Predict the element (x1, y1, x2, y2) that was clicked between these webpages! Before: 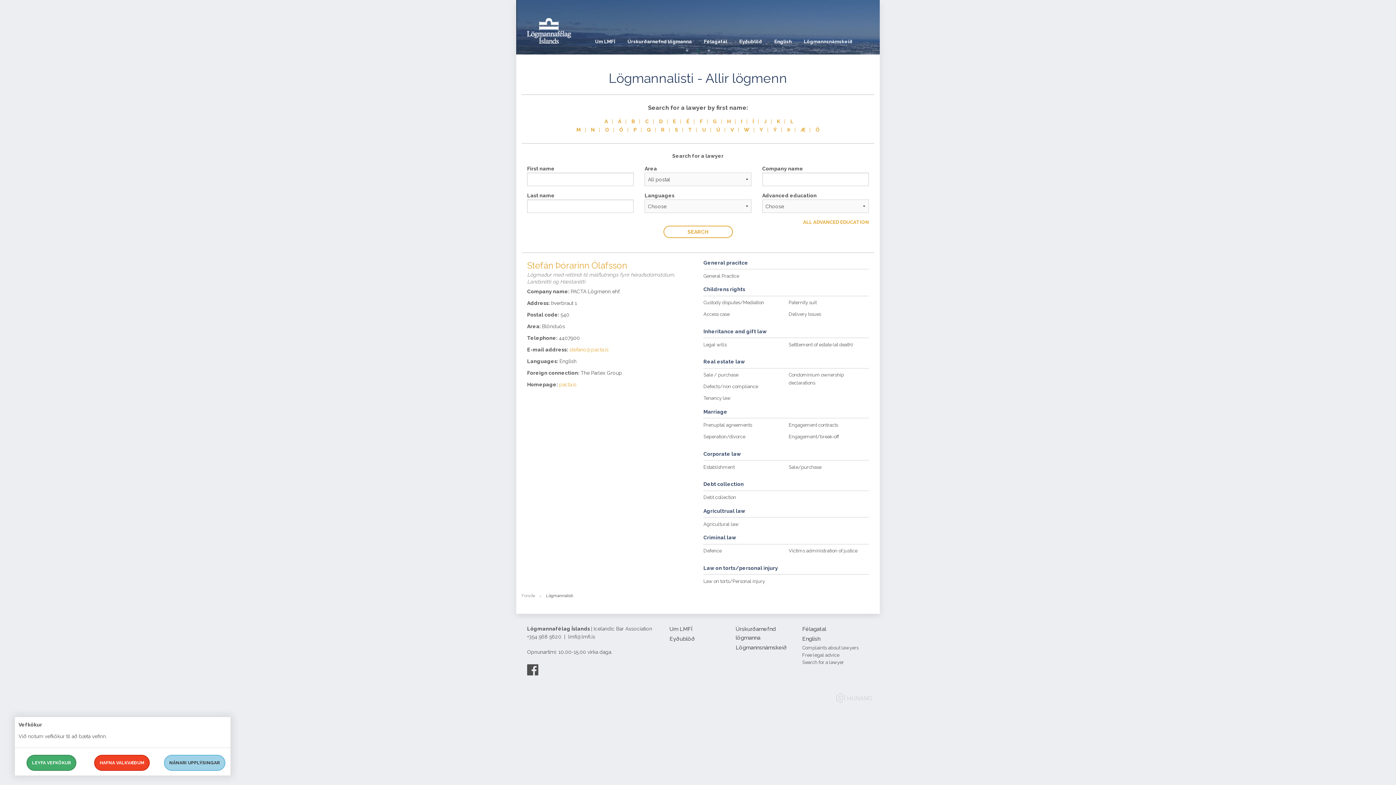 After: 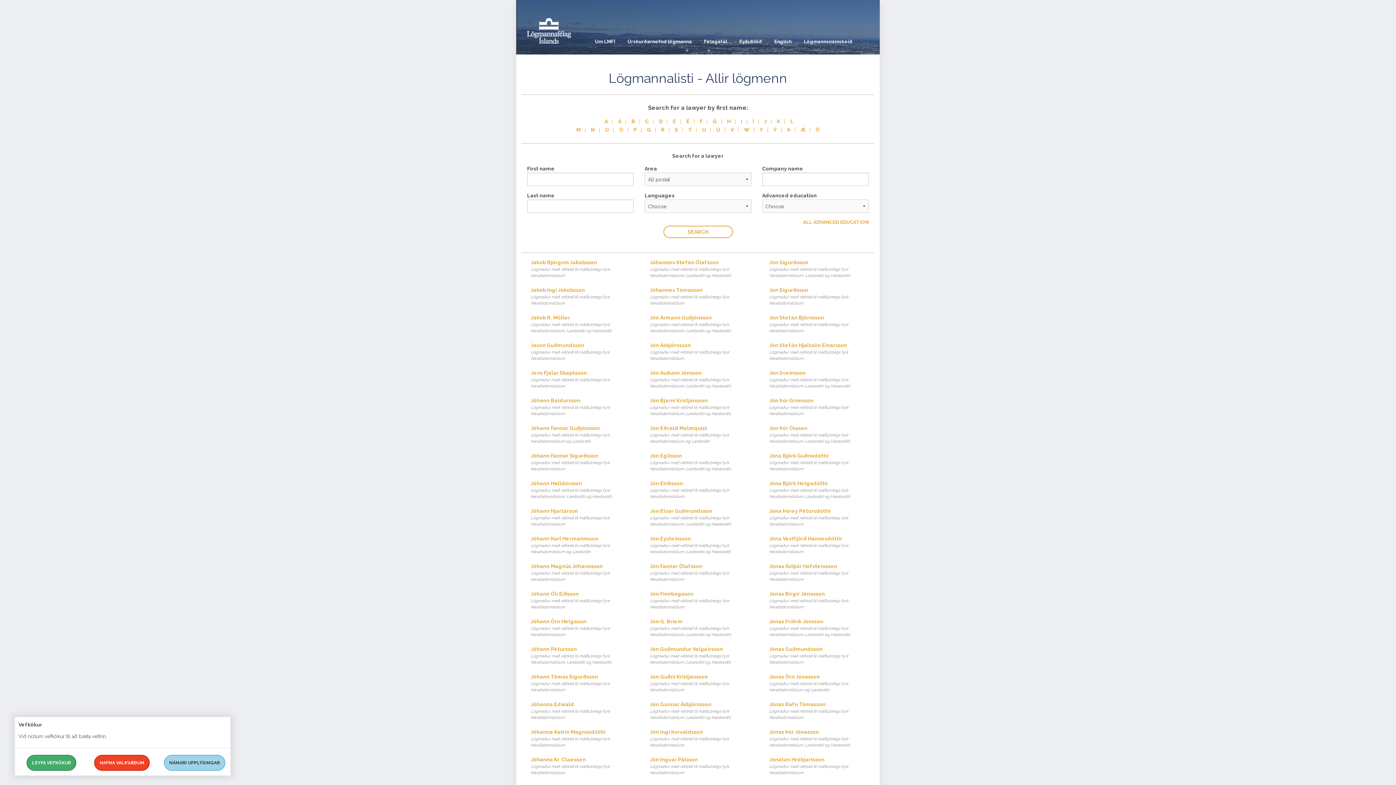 Action: bbox: (759, 118, 771, 124) label: J